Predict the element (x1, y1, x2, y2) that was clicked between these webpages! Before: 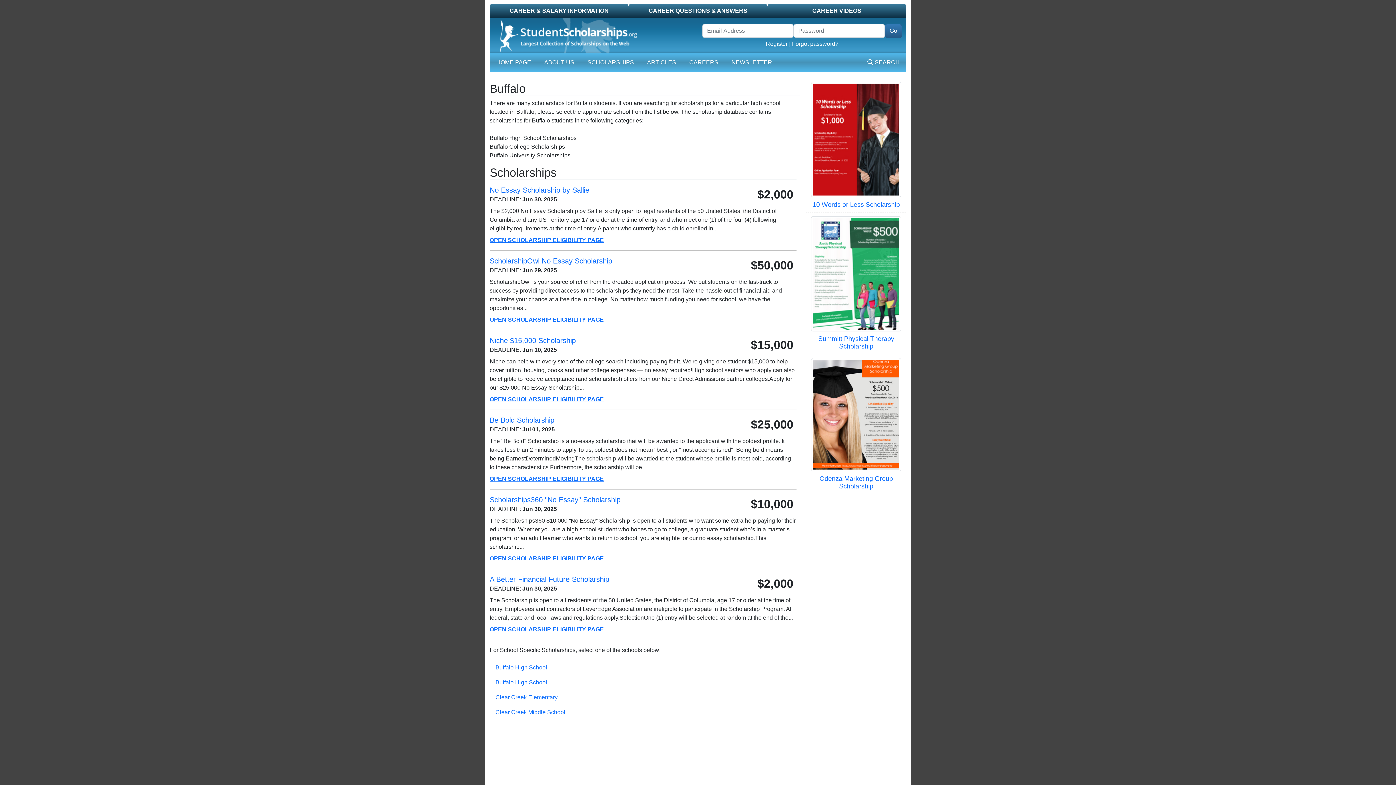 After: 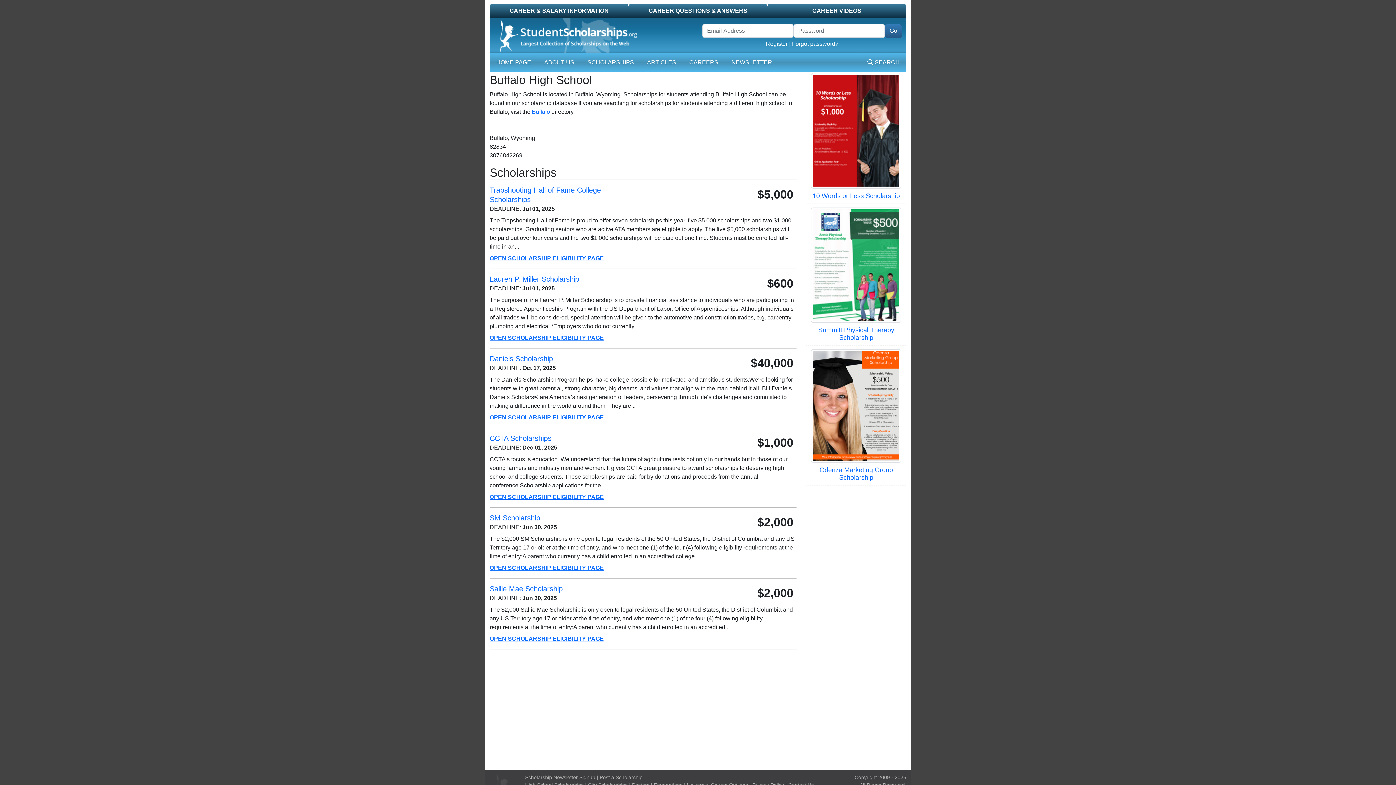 Action: bbox: (489, 675, 800, 690) label: Buffalo High School